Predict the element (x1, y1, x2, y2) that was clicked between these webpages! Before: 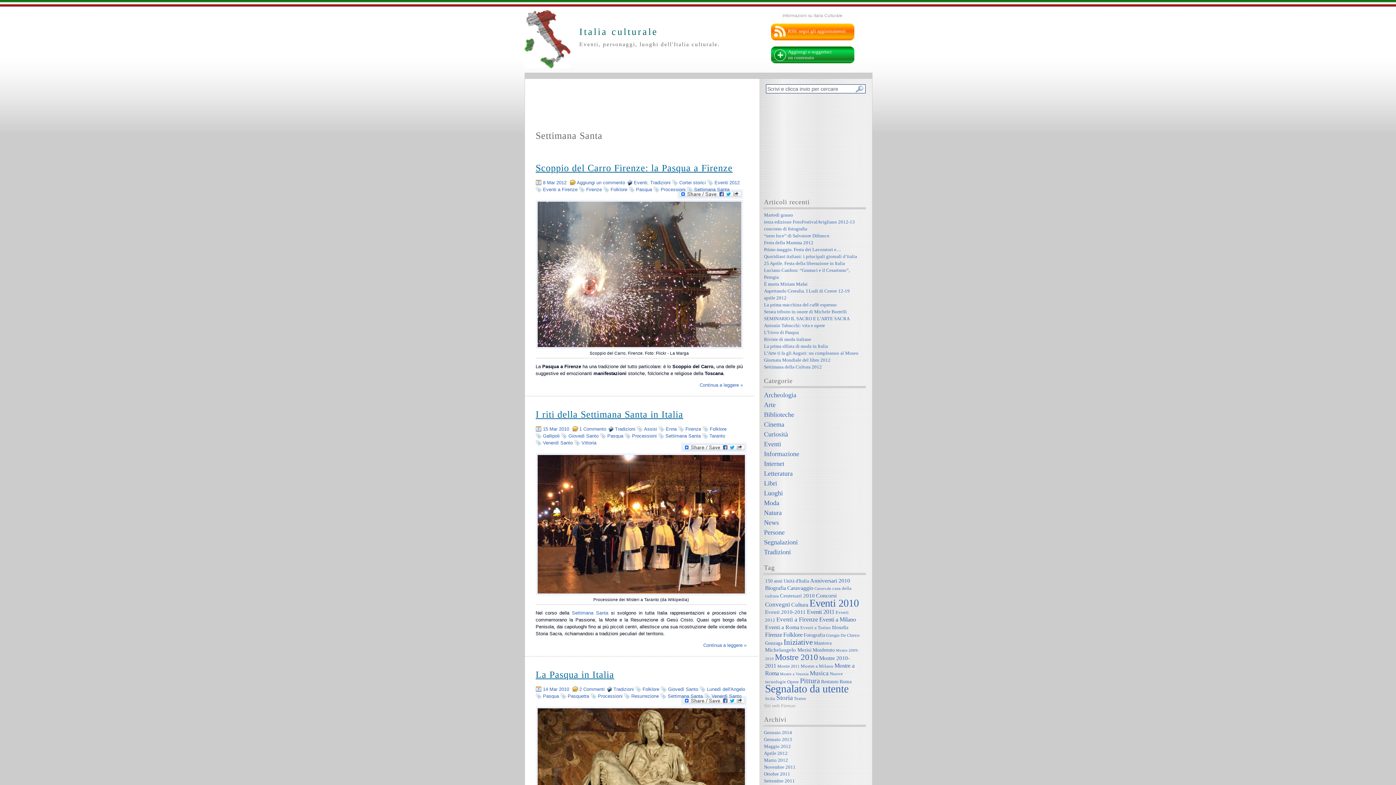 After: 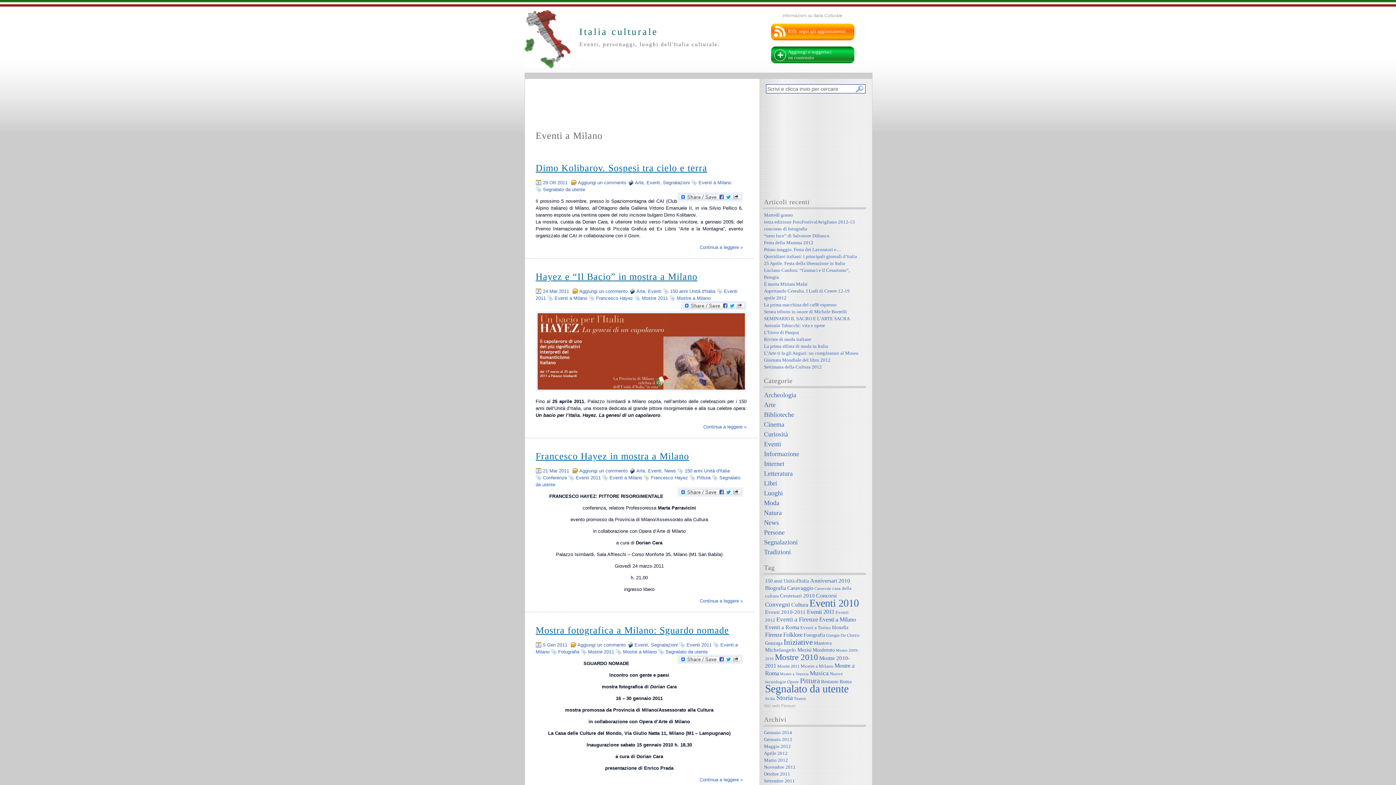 Action: bbox: (819, 616, 856, 623) label: Eventi a Milano (13 elementi)